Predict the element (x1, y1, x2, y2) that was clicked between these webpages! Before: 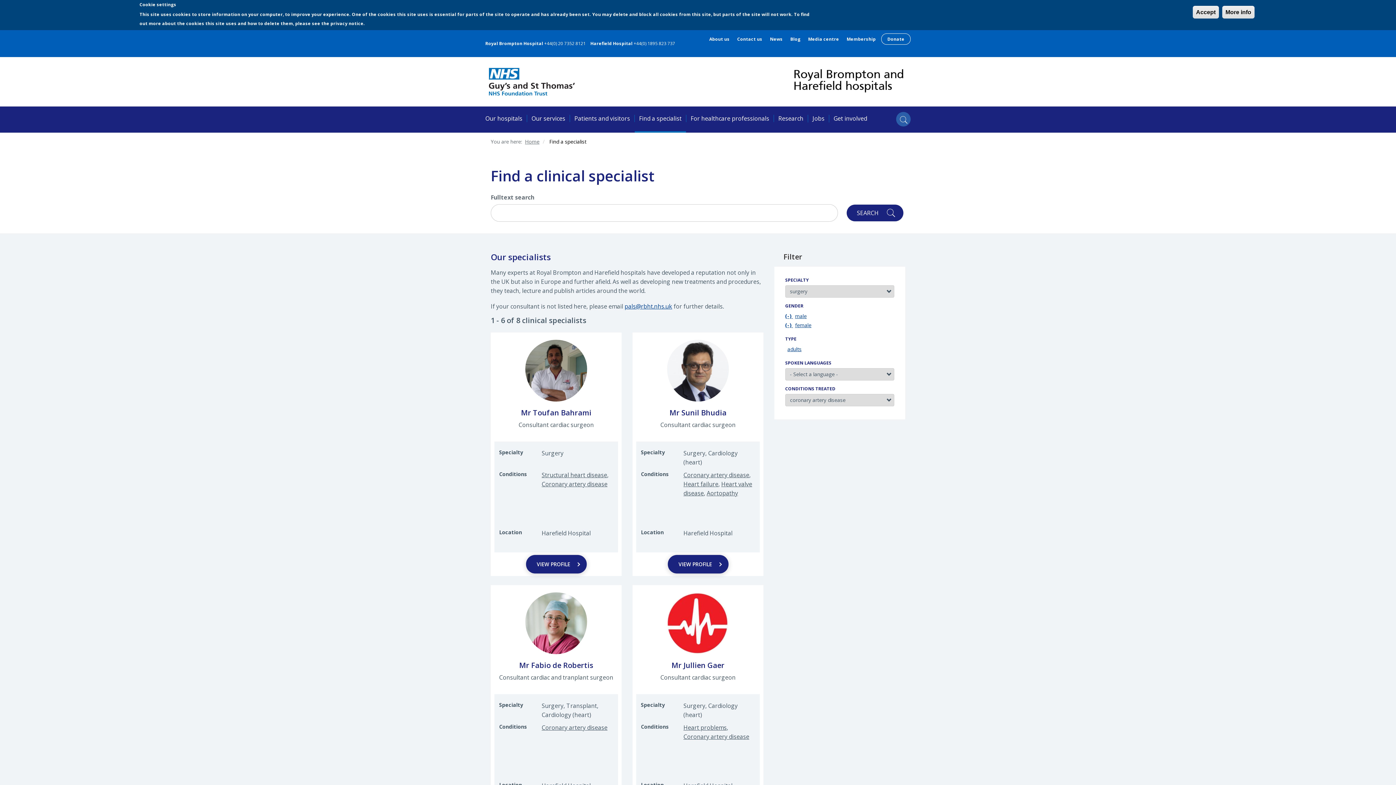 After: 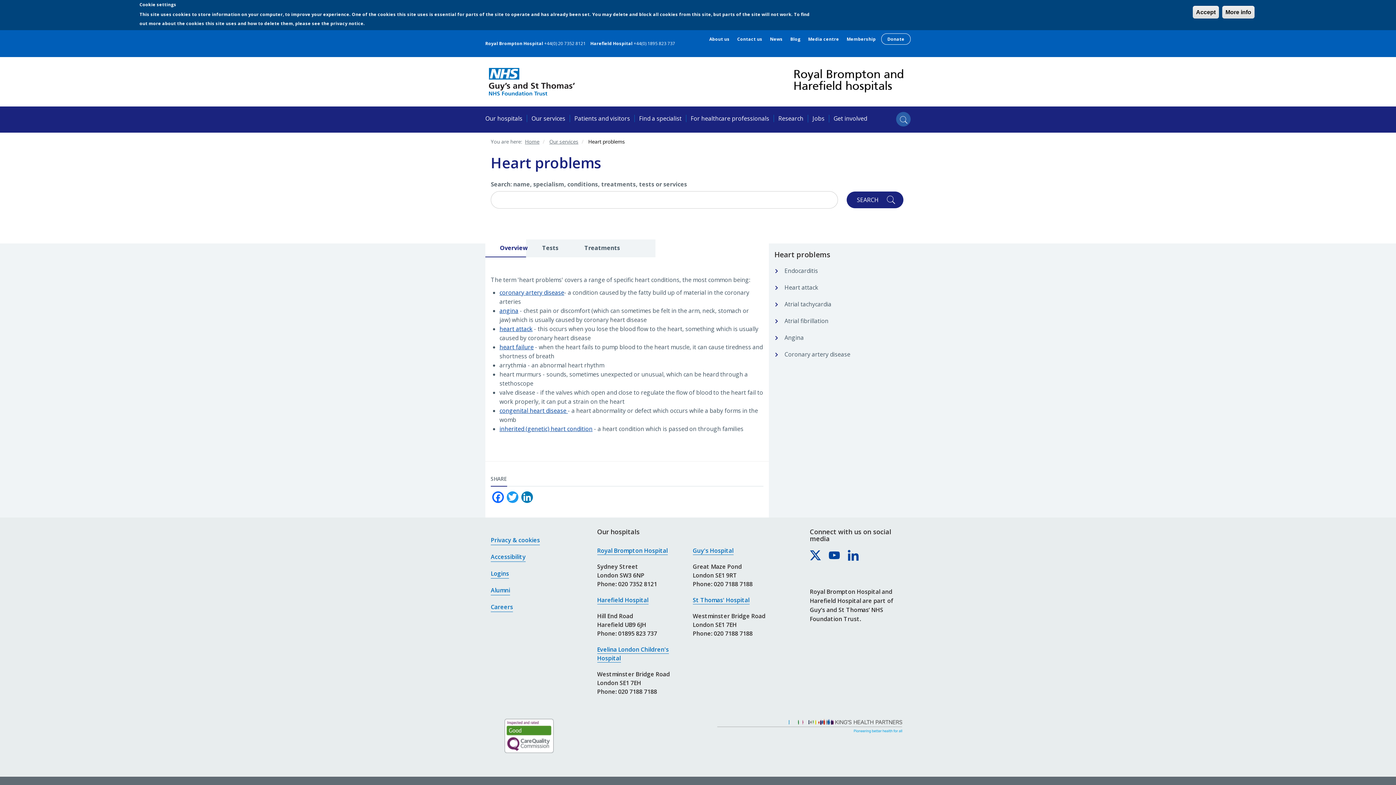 Action: bbox: (683, 724, 726, 732) label: Heart problems